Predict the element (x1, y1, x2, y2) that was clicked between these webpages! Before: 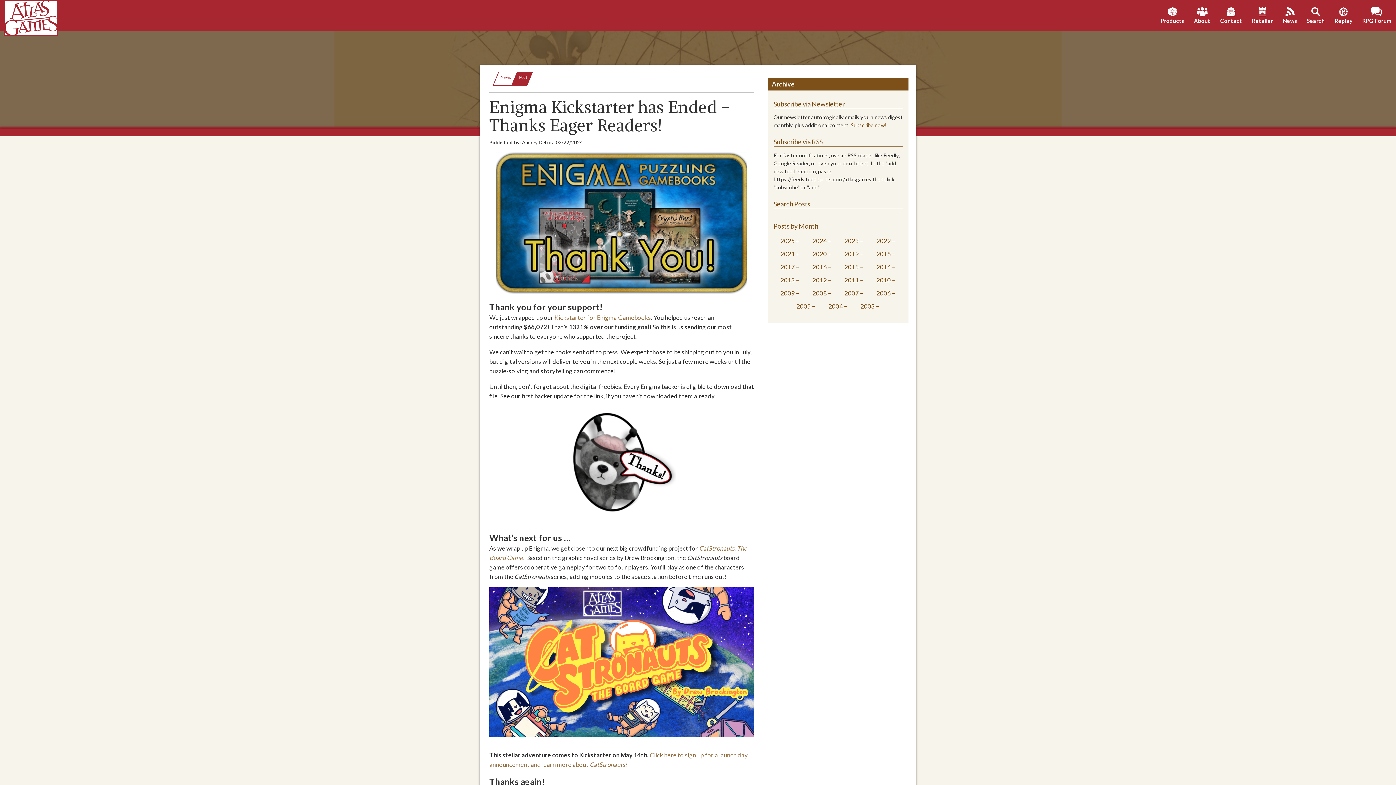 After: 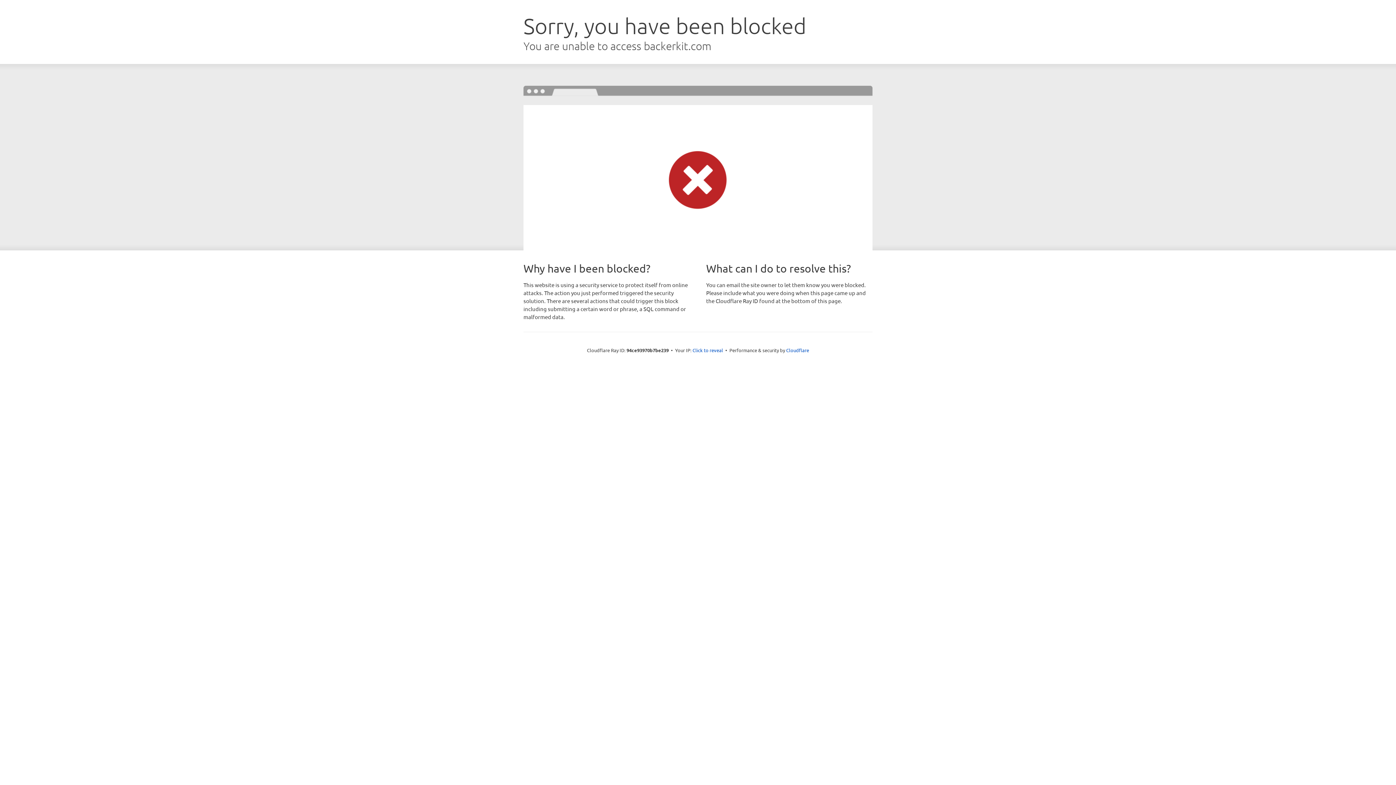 Action: bbox: (489, 587, 754, 744)